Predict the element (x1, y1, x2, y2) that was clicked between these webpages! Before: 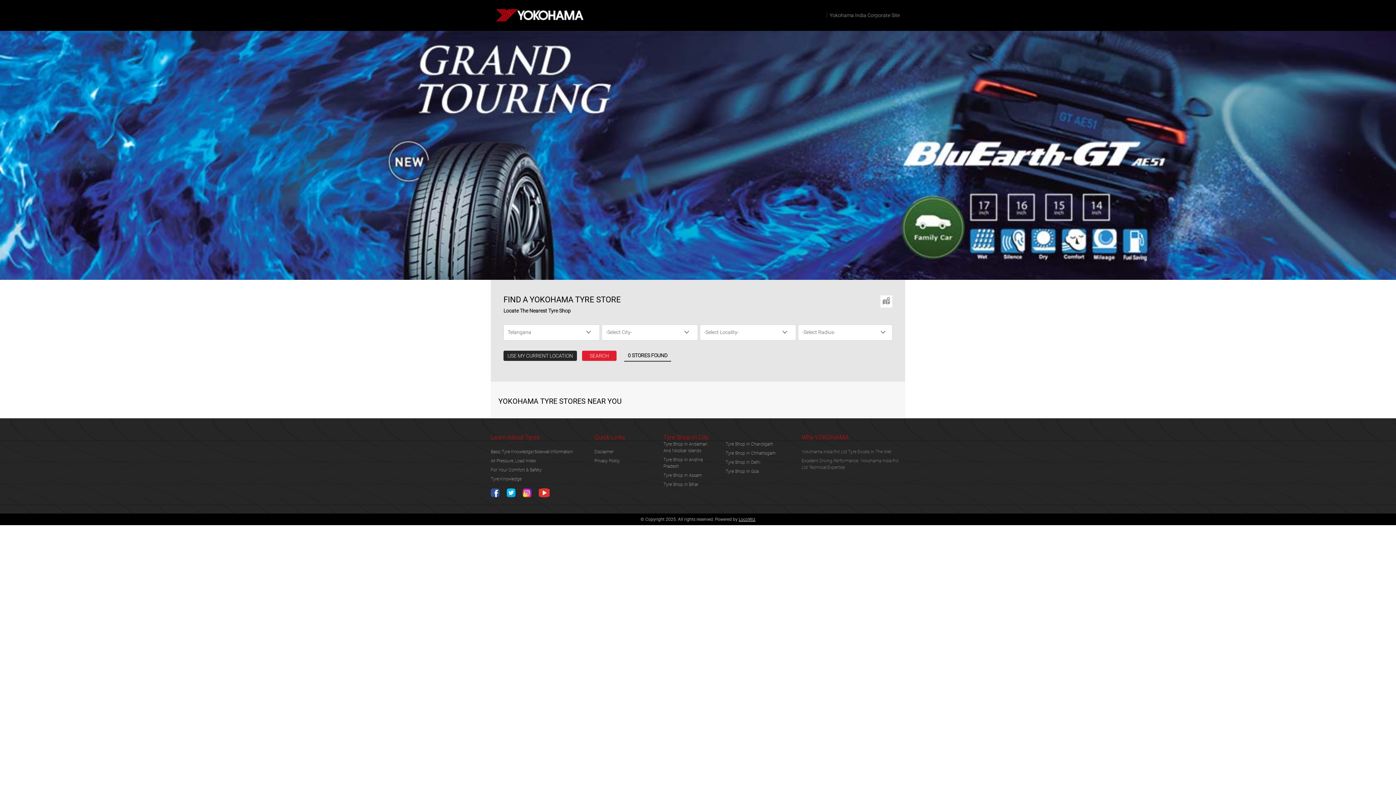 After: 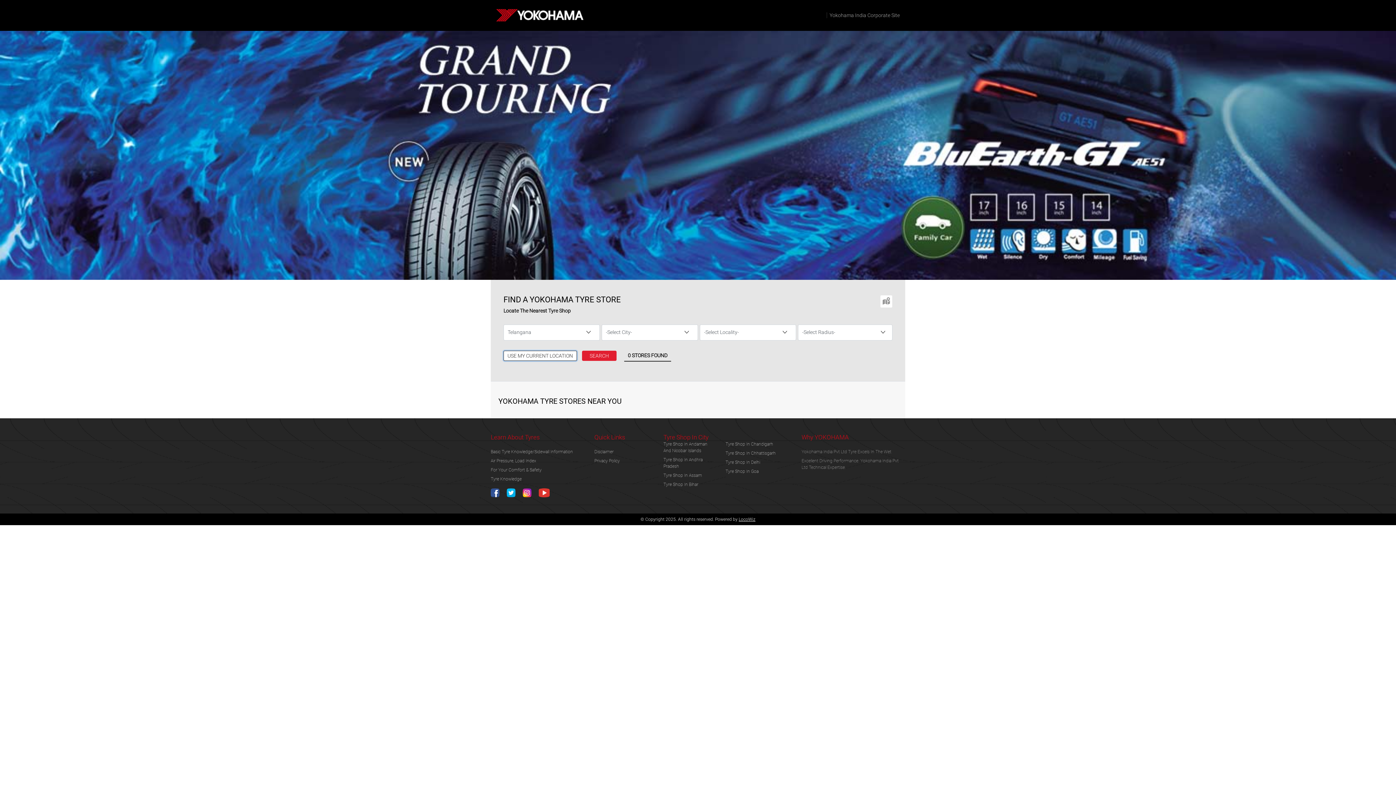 Action: bbox: (503, 350, 577, 361) label: USE MY CURRENT LOCATION